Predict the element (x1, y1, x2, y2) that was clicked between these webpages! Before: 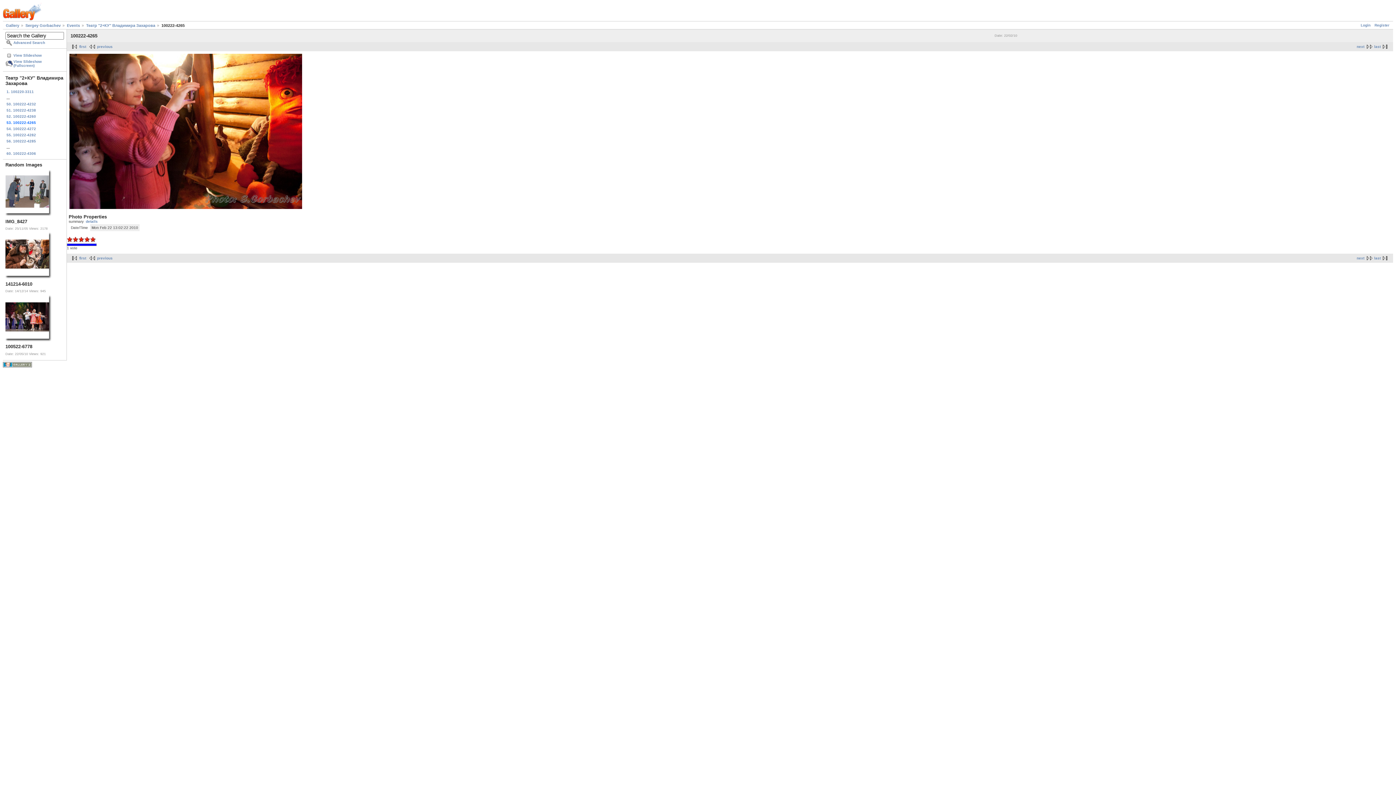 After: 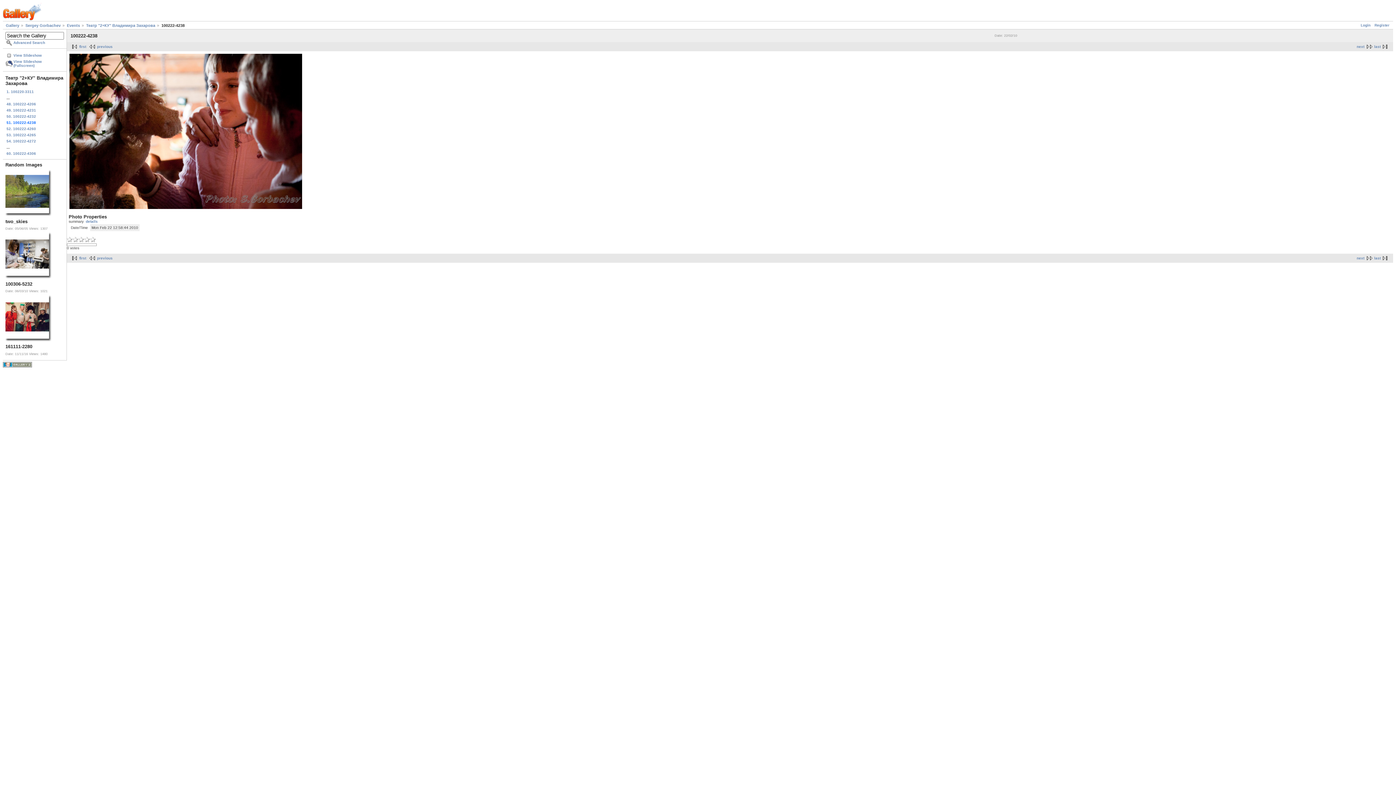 Action: bbox: (5, 107, 64, 113) label: 51. 100222-4238